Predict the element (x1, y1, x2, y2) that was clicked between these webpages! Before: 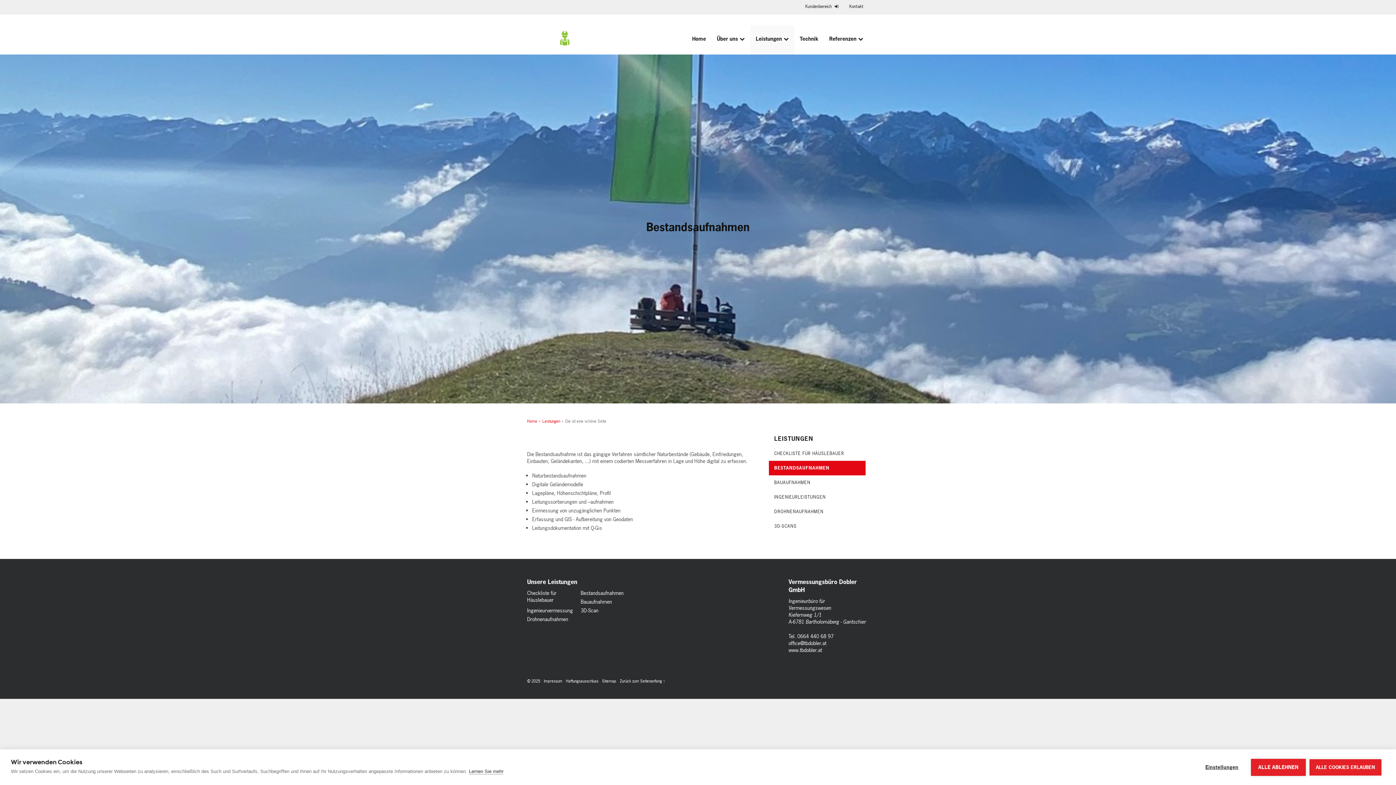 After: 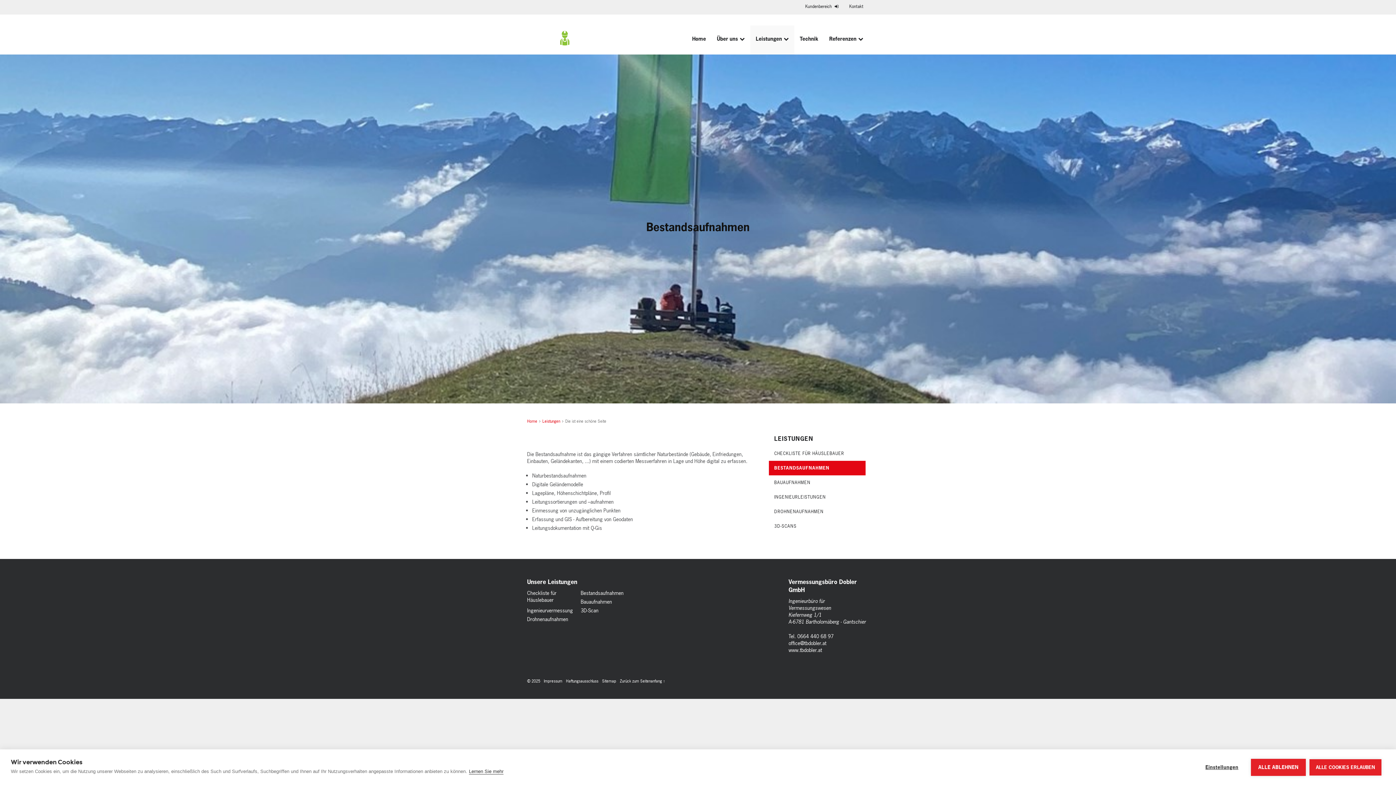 Action: bbox: (469, 769, 503, 774) label: Lernen Sie mehr